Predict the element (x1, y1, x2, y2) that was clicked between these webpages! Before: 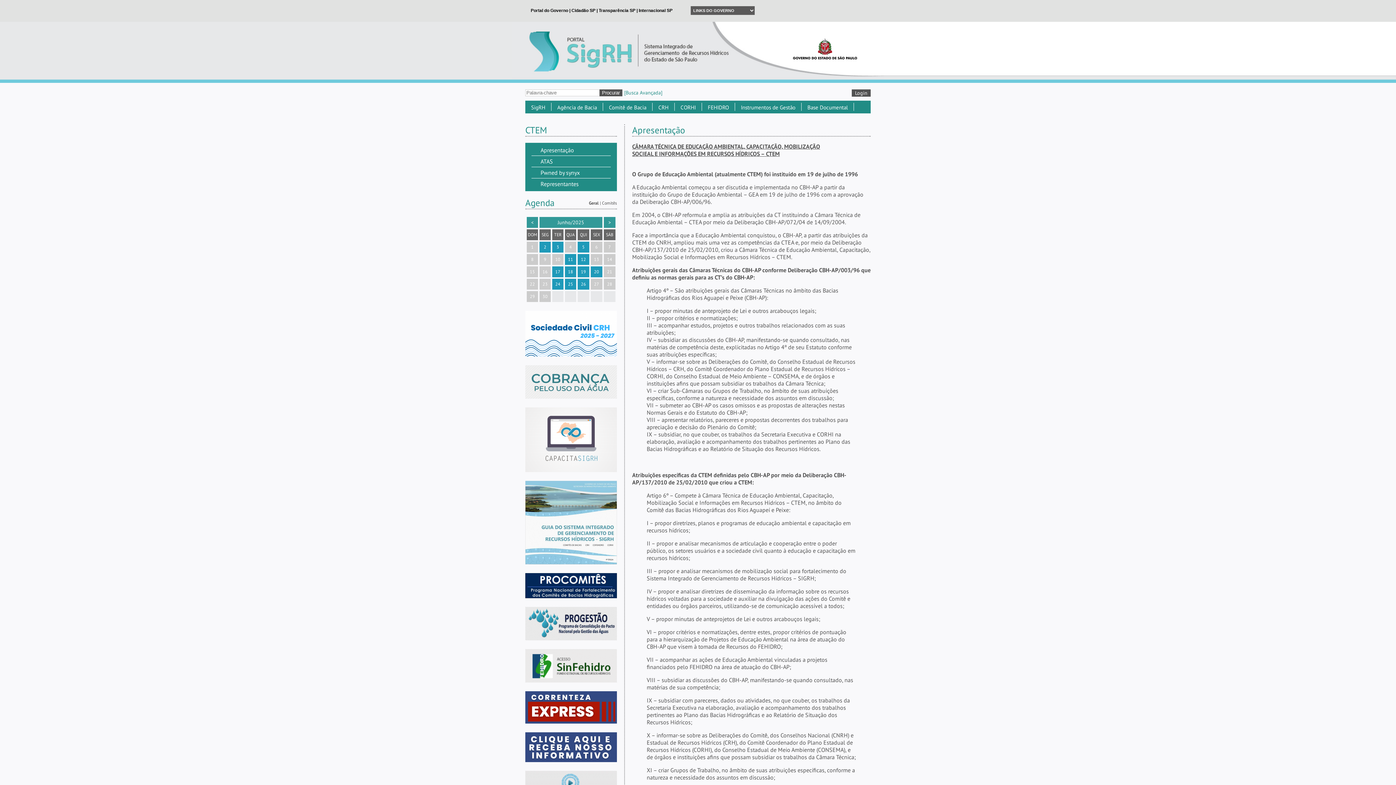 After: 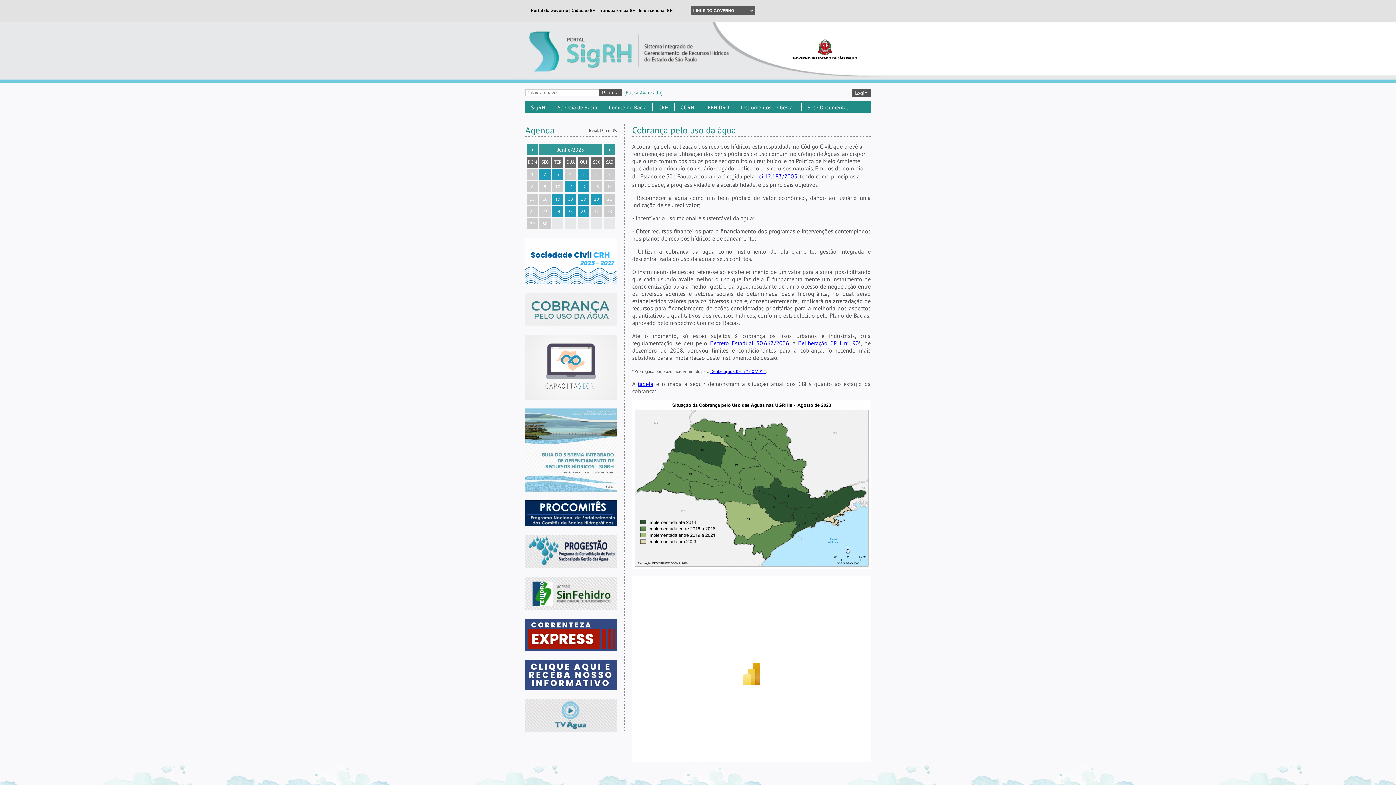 Action: bbox: (525, 365, 617, 400)